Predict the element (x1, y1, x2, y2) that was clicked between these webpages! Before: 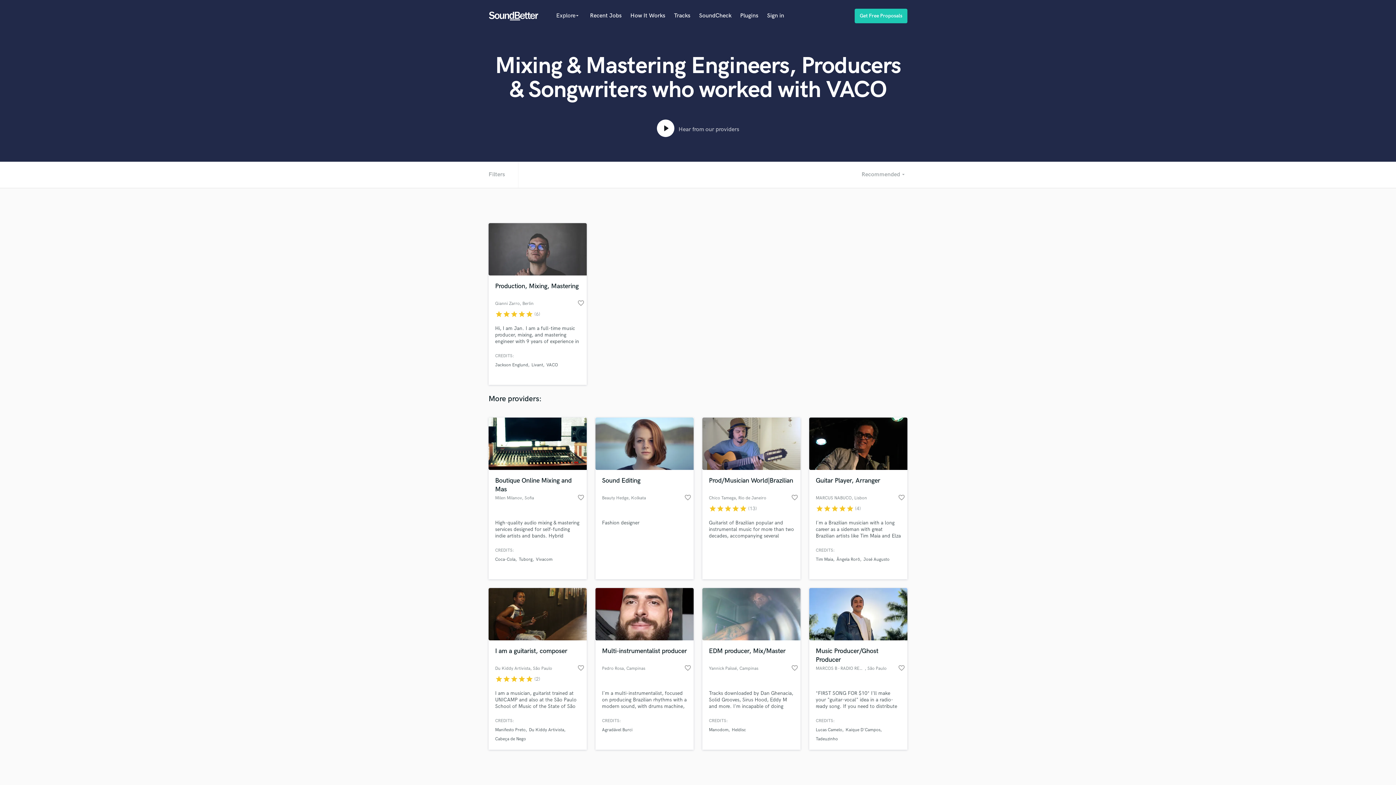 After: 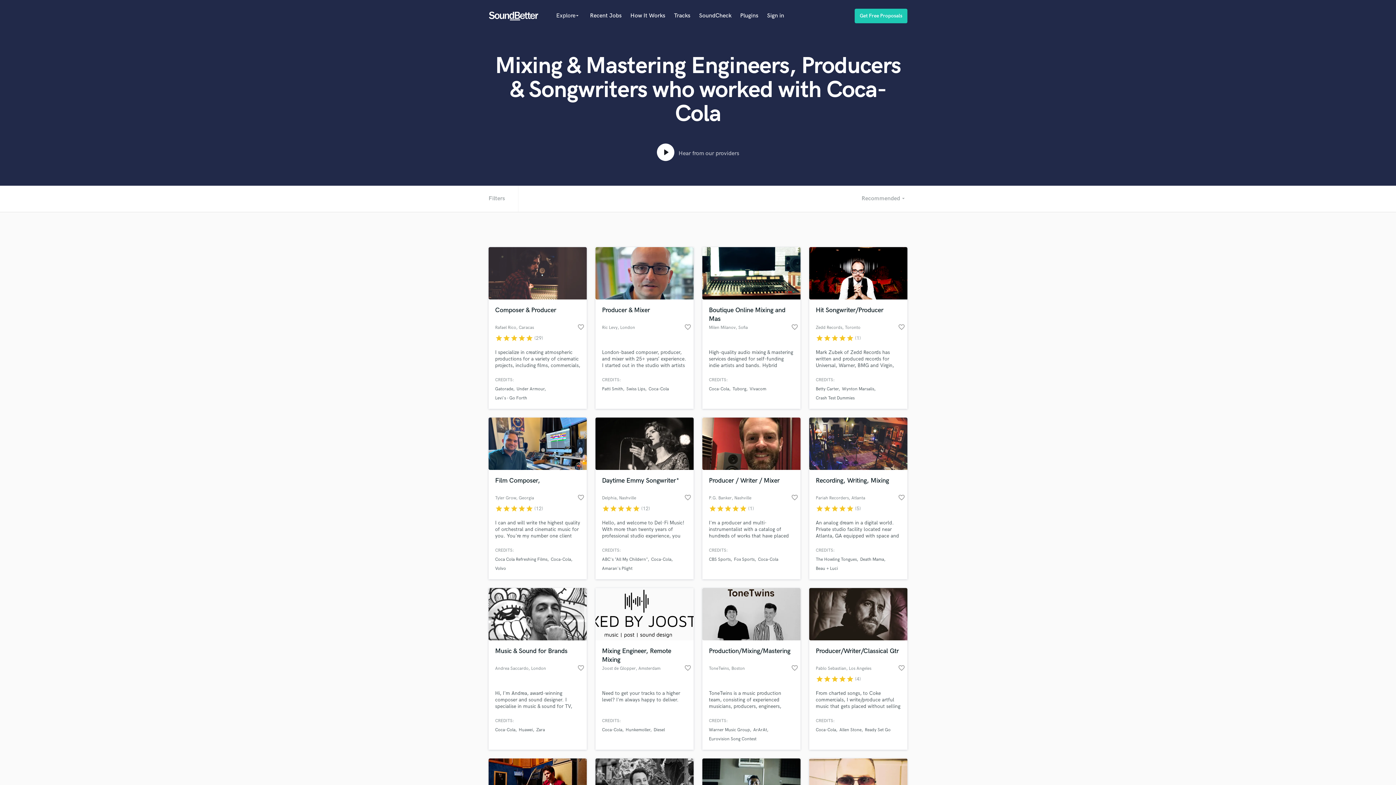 Action: label: Coca-Cola bbox: (495, 557, 515, 562)